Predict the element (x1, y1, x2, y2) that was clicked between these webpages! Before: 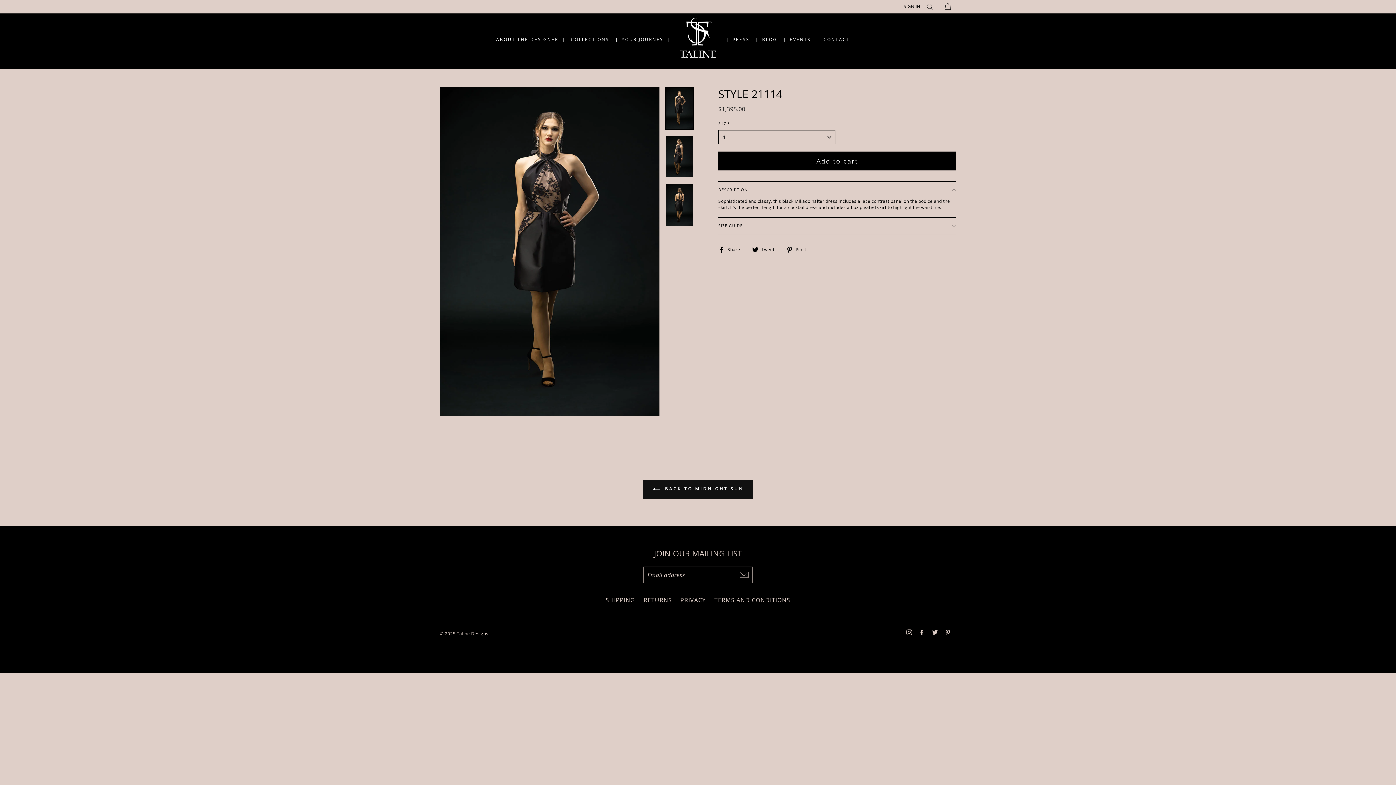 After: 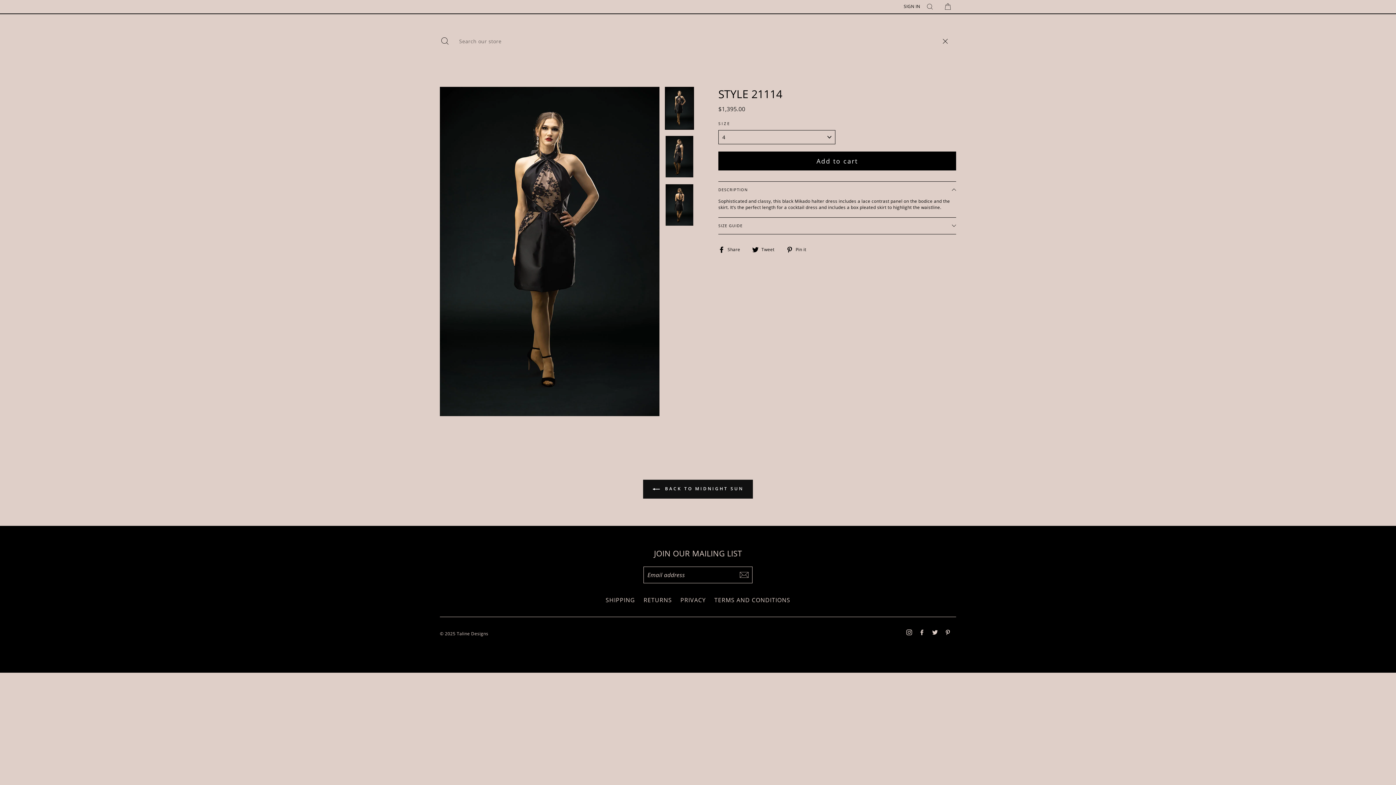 Action: bbox: (921, 0, 938, 13) label: SEARCH